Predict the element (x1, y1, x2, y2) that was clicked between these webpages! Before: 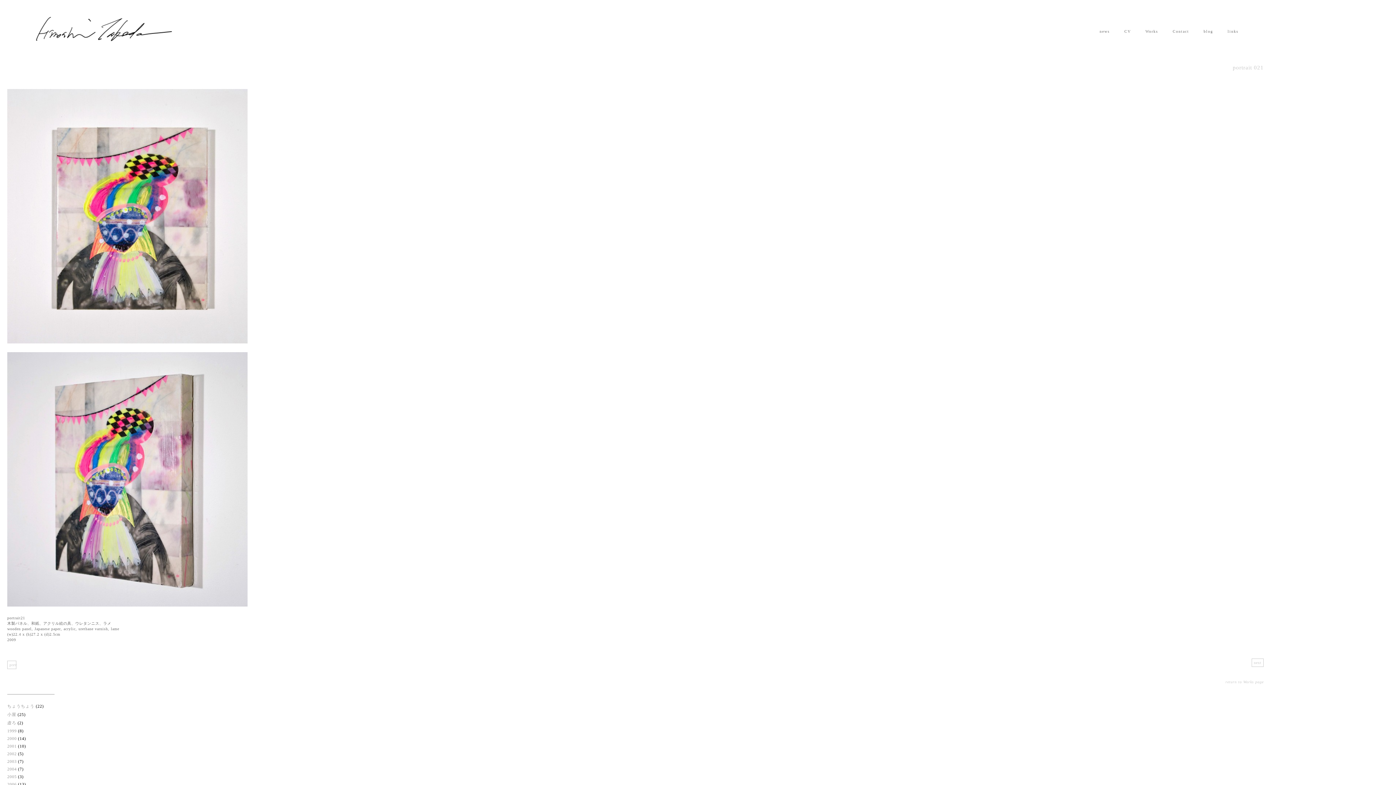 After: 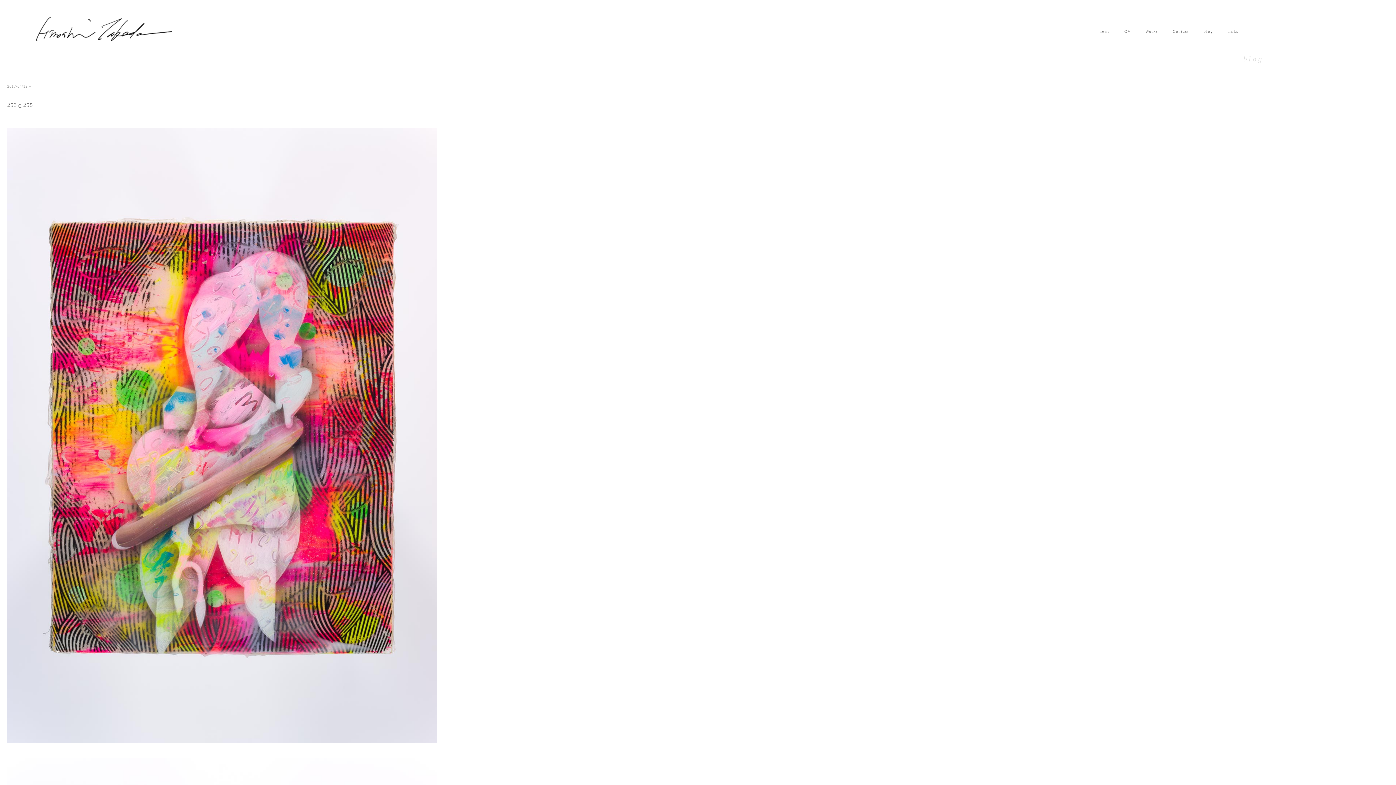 Action: bbox: (1203, 29, 1213, 33) label: blog